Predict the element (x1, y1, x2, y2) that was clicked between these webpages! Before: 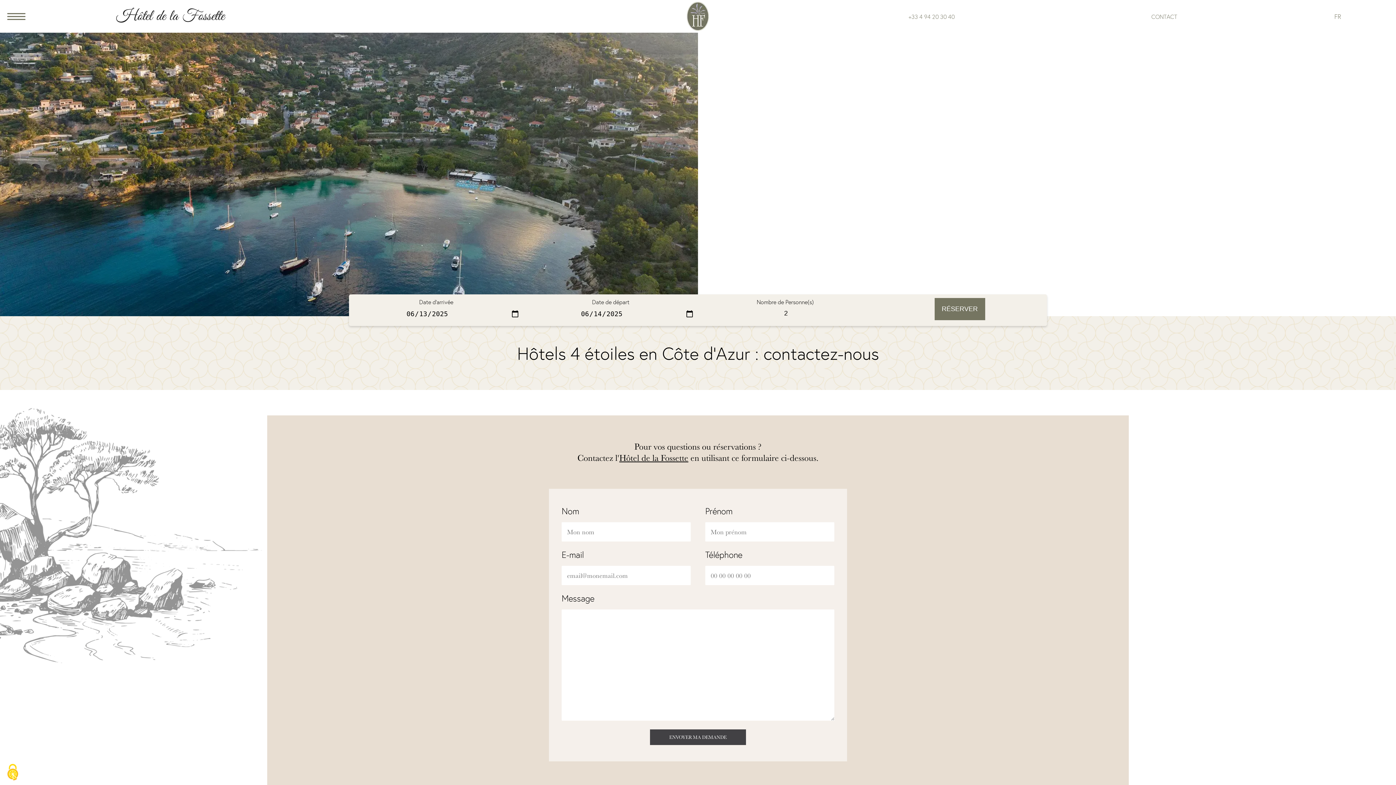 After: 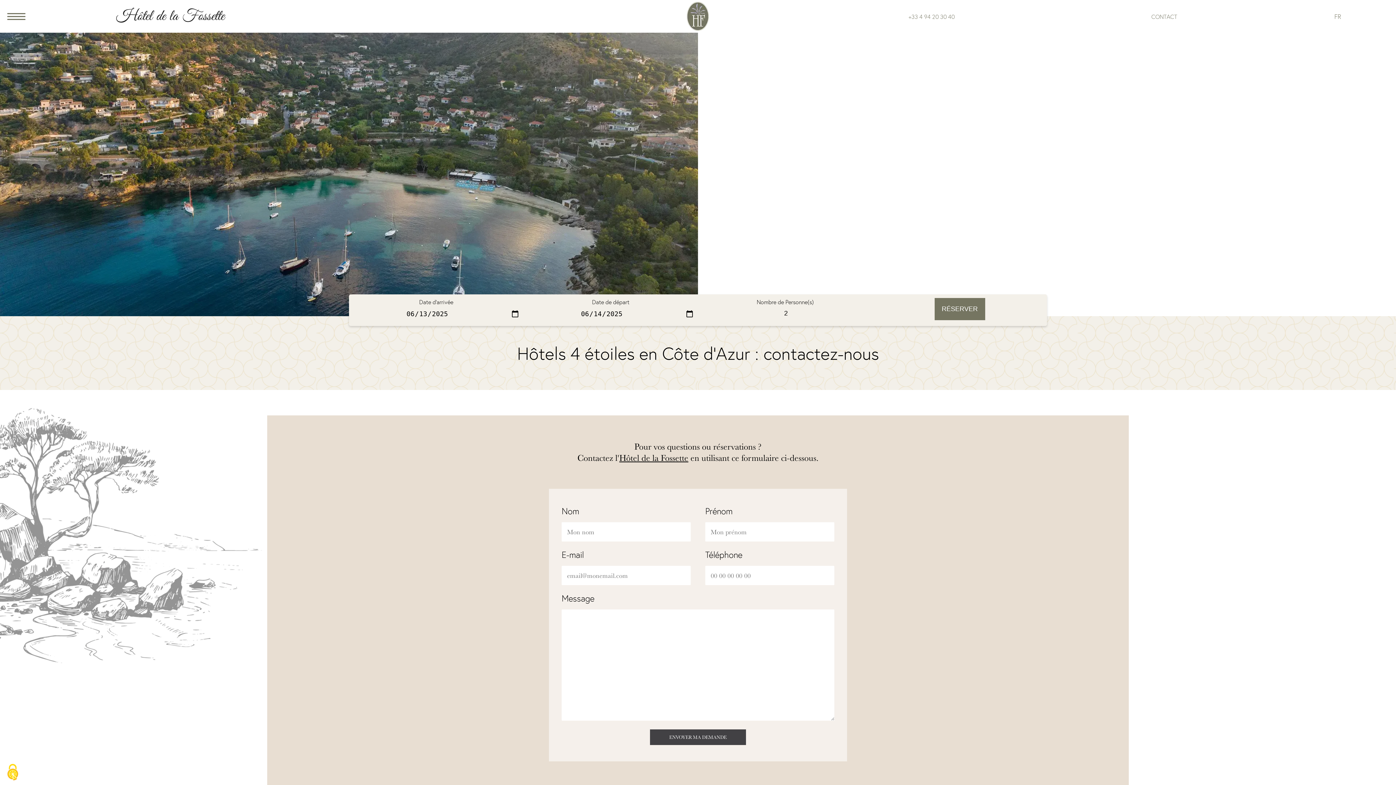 Action: bbox: (1047, 12, 1279, 20) label: CONTACT